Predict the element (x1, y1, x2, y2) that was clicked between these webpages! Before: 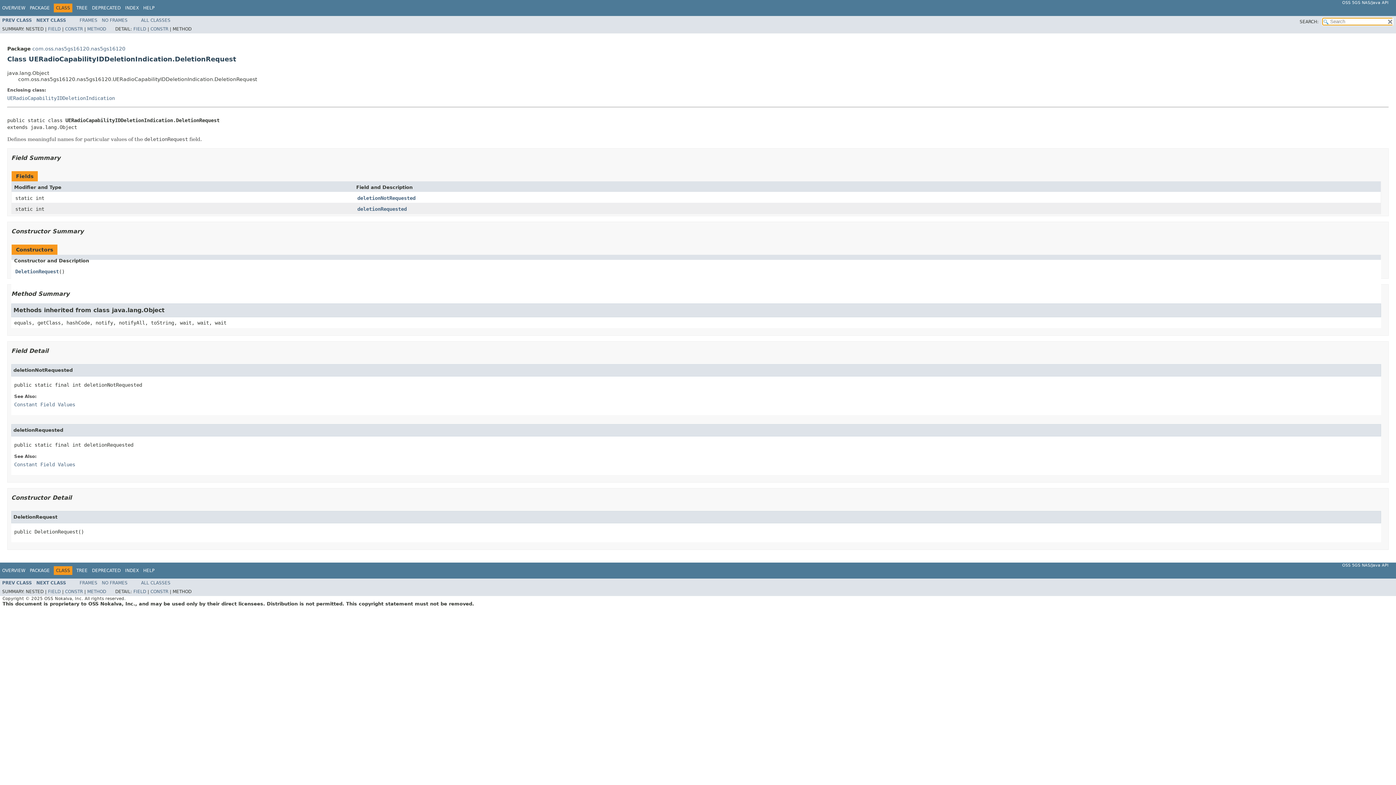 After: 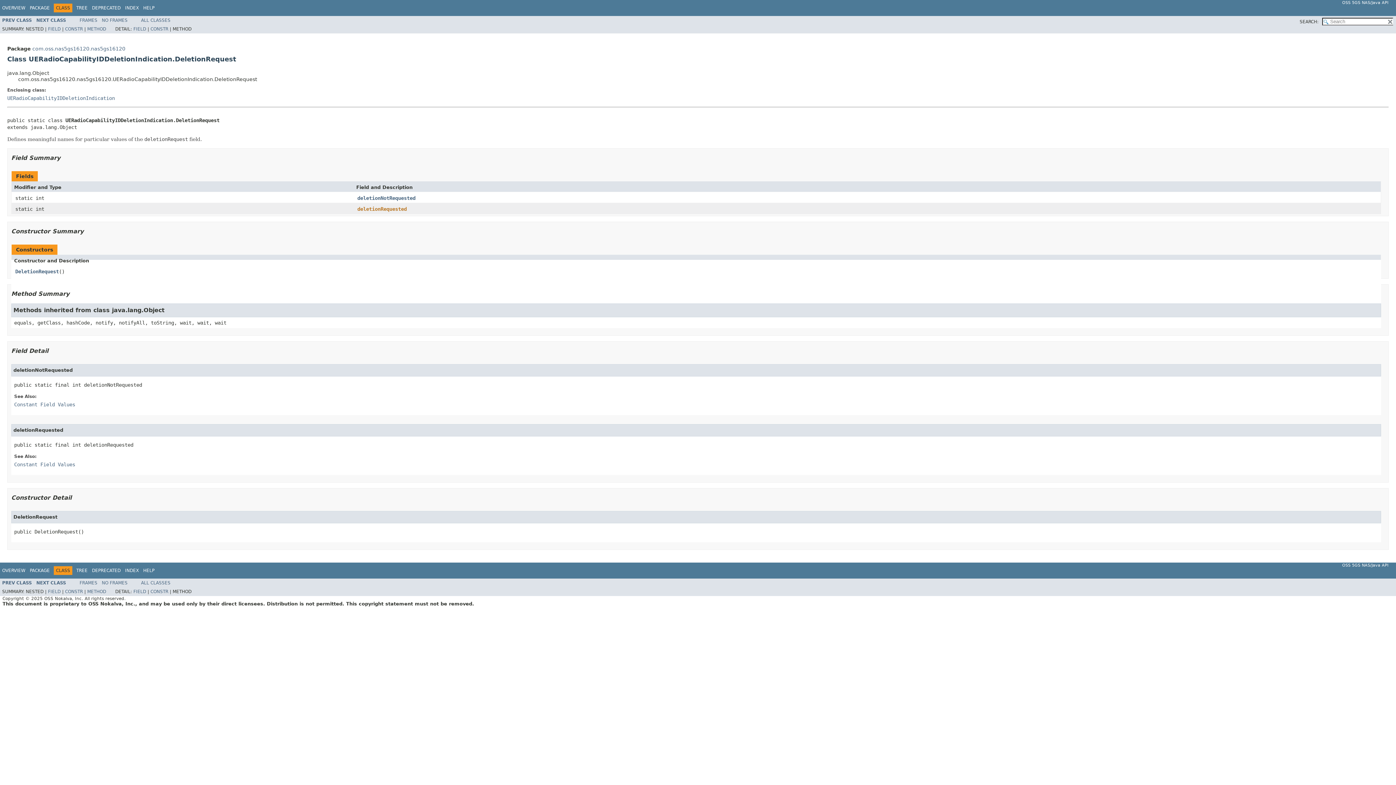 Action: bbox: (357, 206, 406, 213) label: deletionRequested